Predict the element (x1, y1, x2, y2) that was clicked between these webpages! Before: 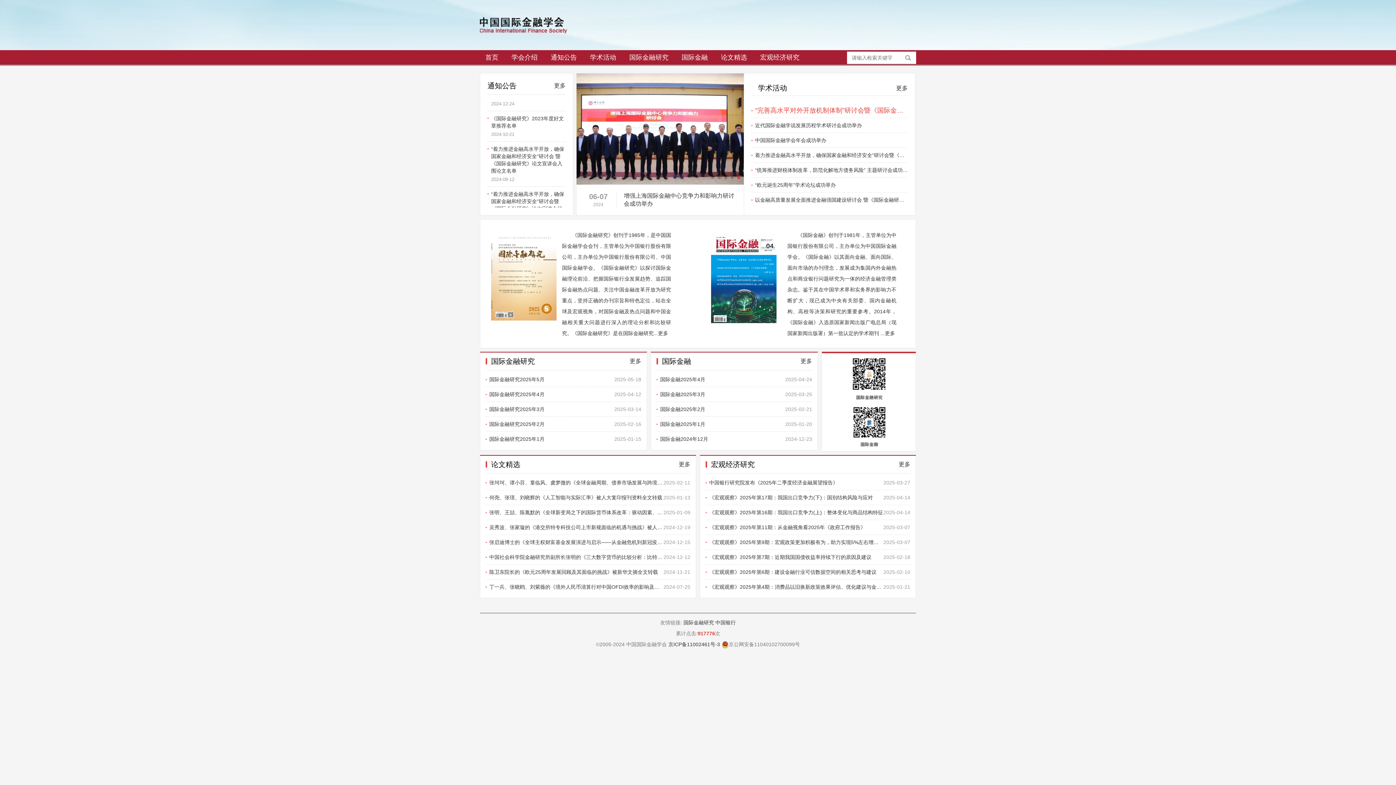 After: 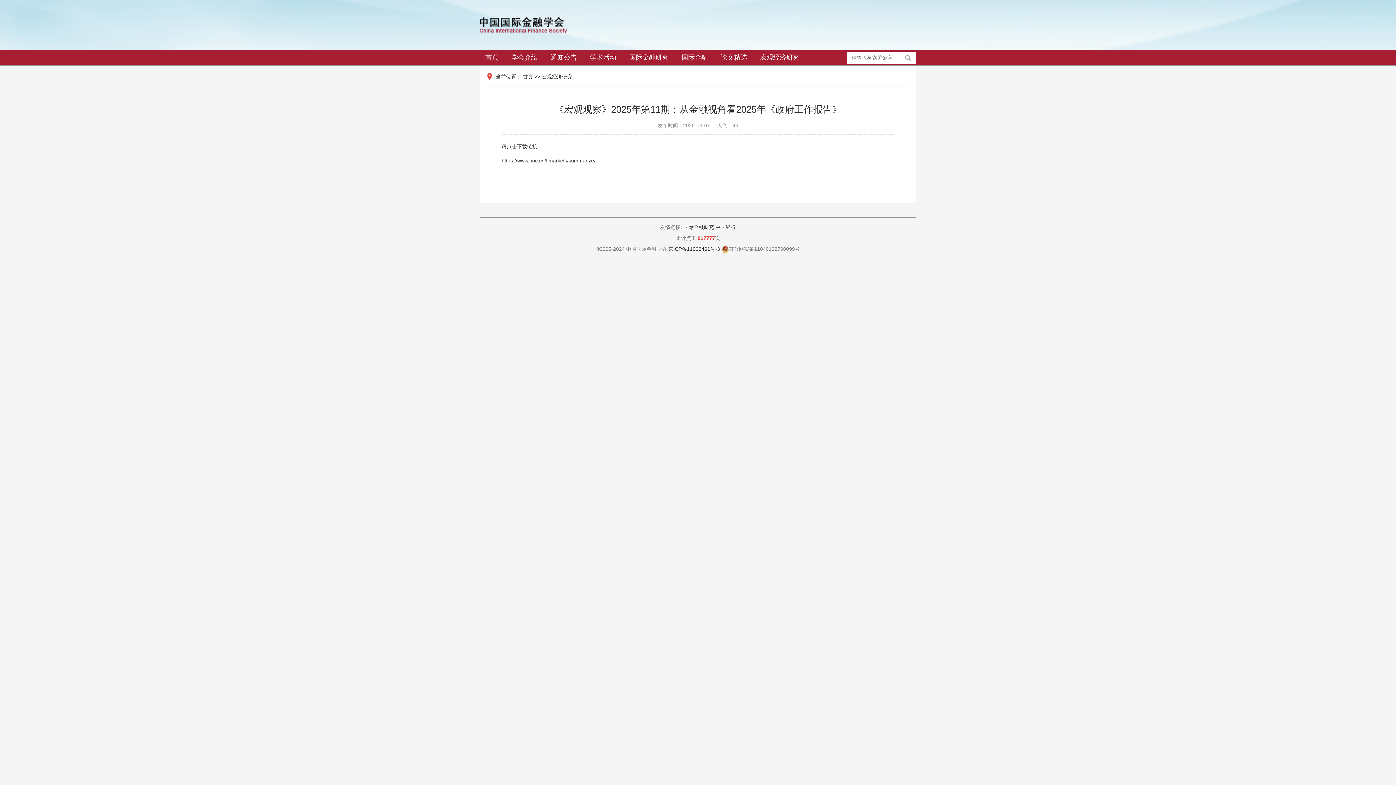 Action: bbox: (705, 520, 910, 534) label: 2025-03-07
《宏观观察》2025年第11期：从金融视角看2025年《政府工作报告》